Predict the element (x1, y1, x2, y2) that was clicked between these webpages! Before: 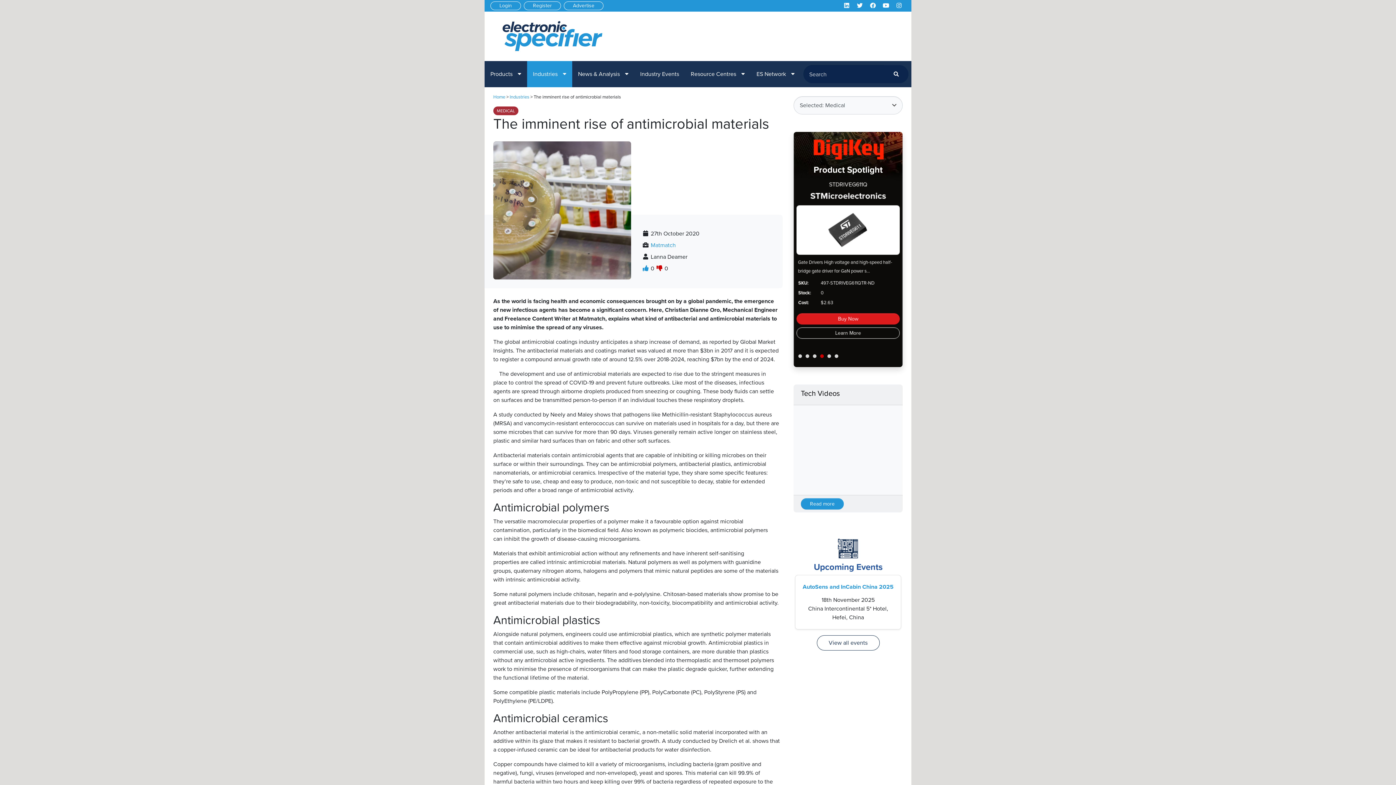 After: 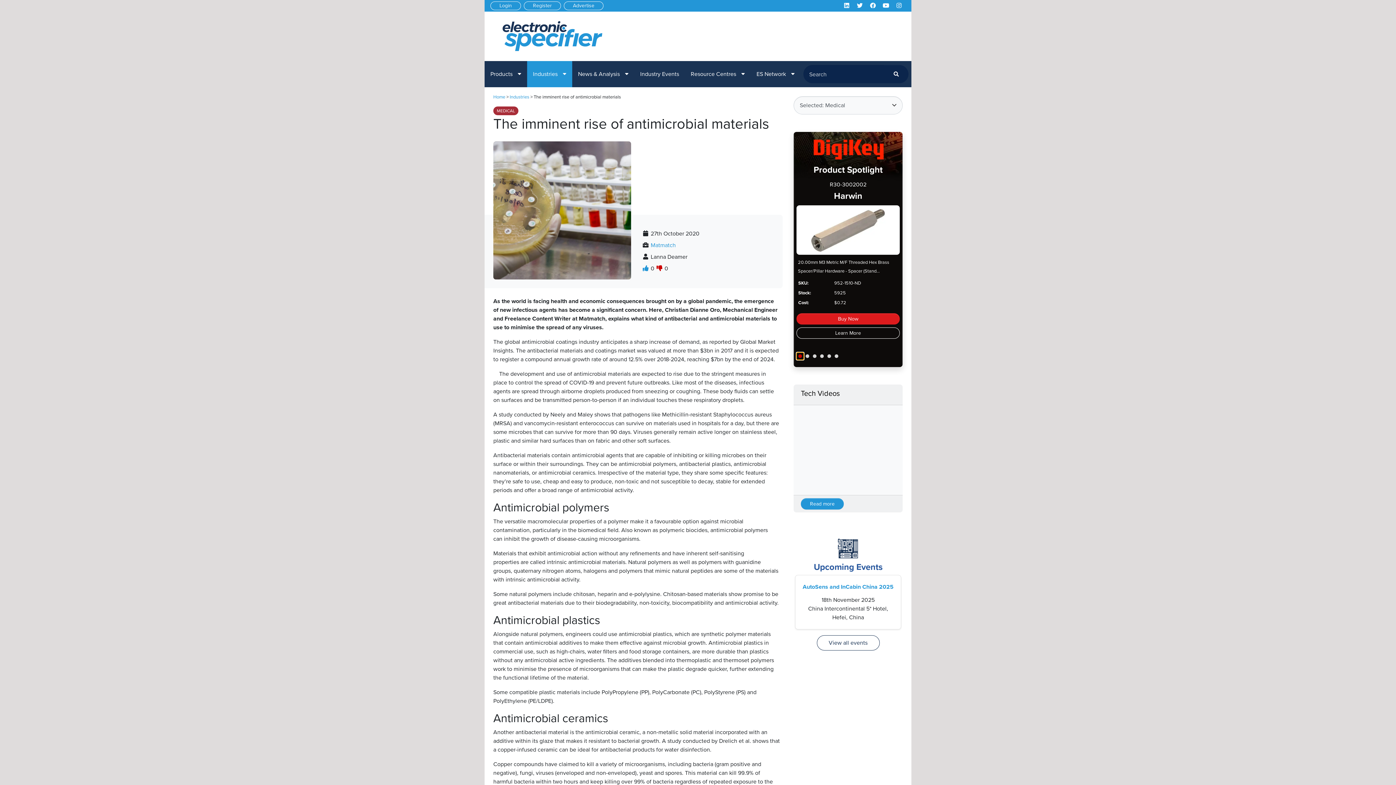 Action: bbox: (796, 352, 804, 360)